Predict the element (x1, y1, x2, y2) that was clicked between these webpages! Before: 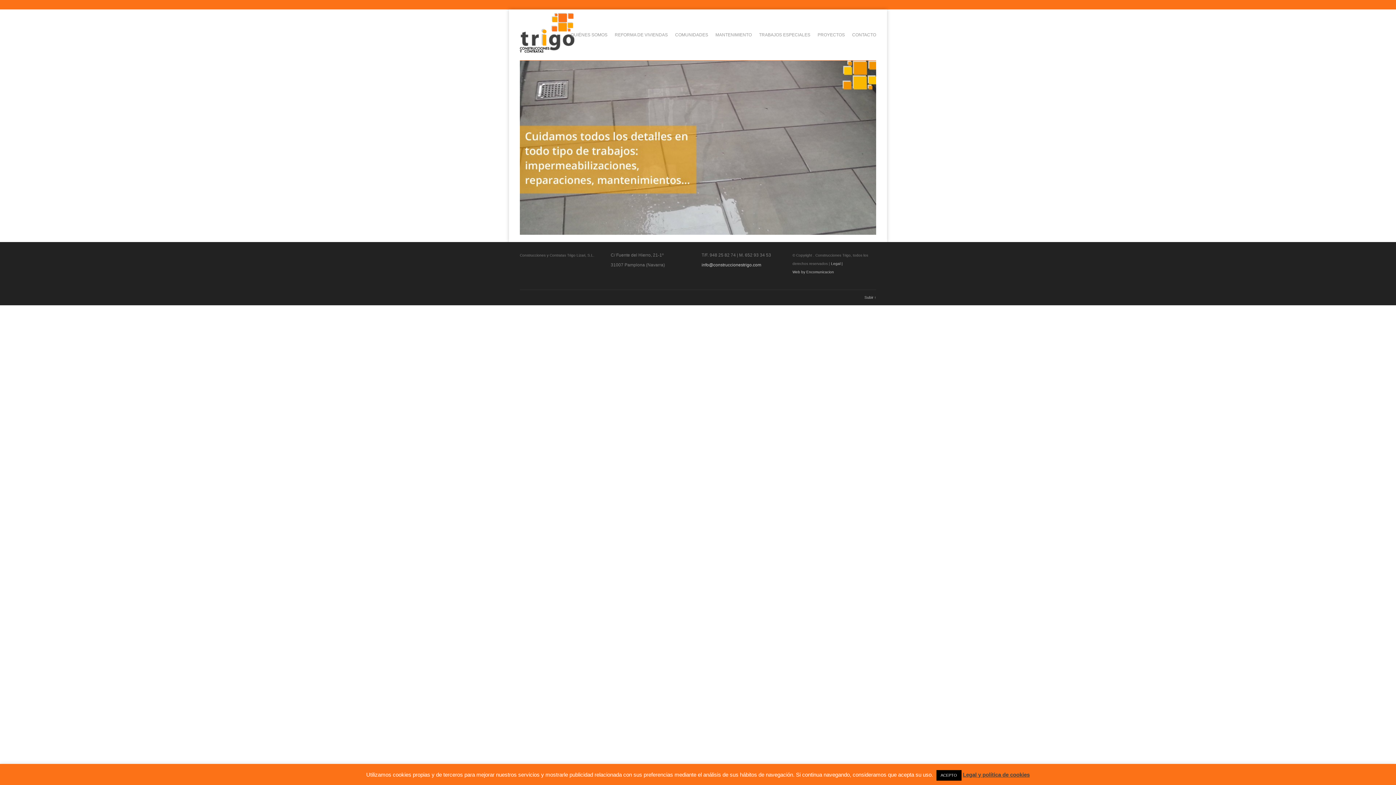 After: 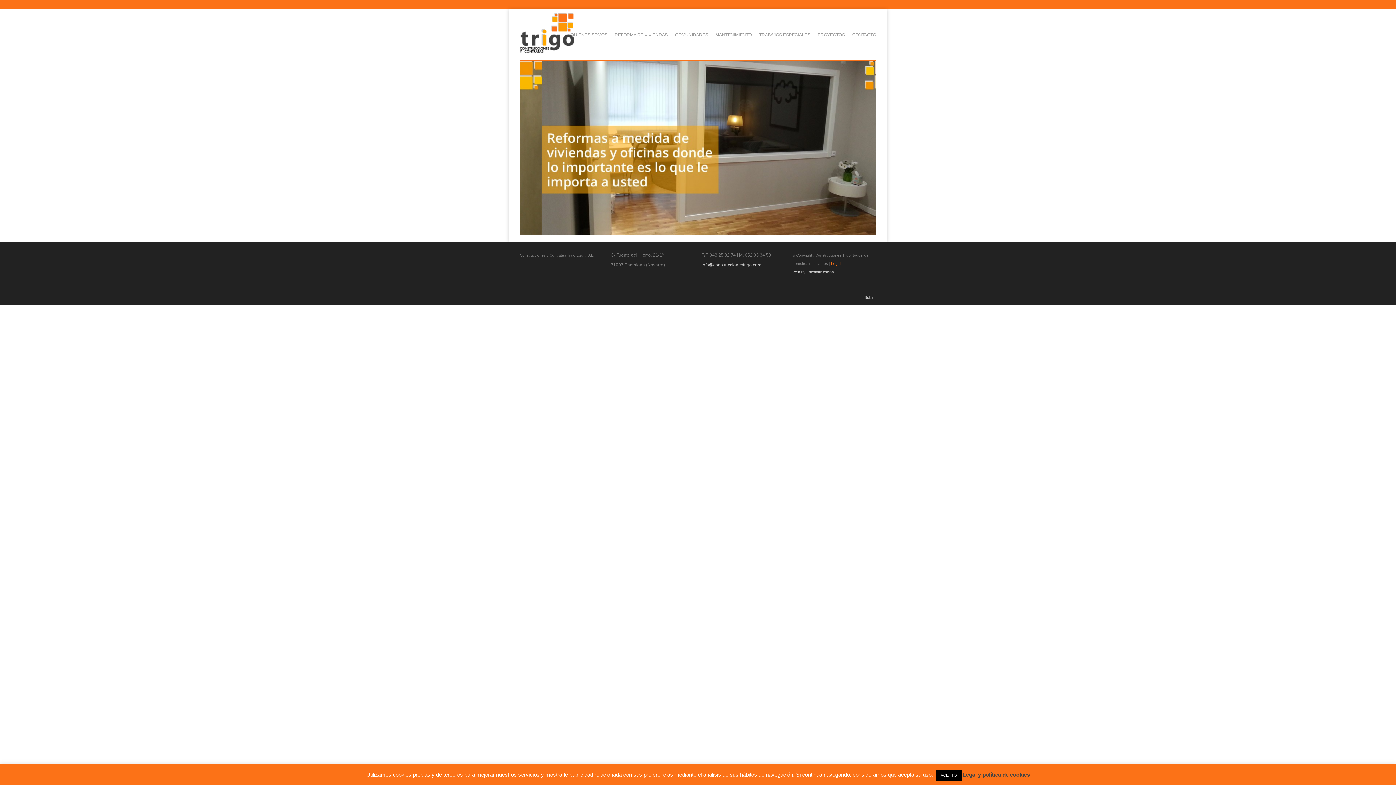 Action: bbox: (831, 261, 842, 265) label: Legal |
